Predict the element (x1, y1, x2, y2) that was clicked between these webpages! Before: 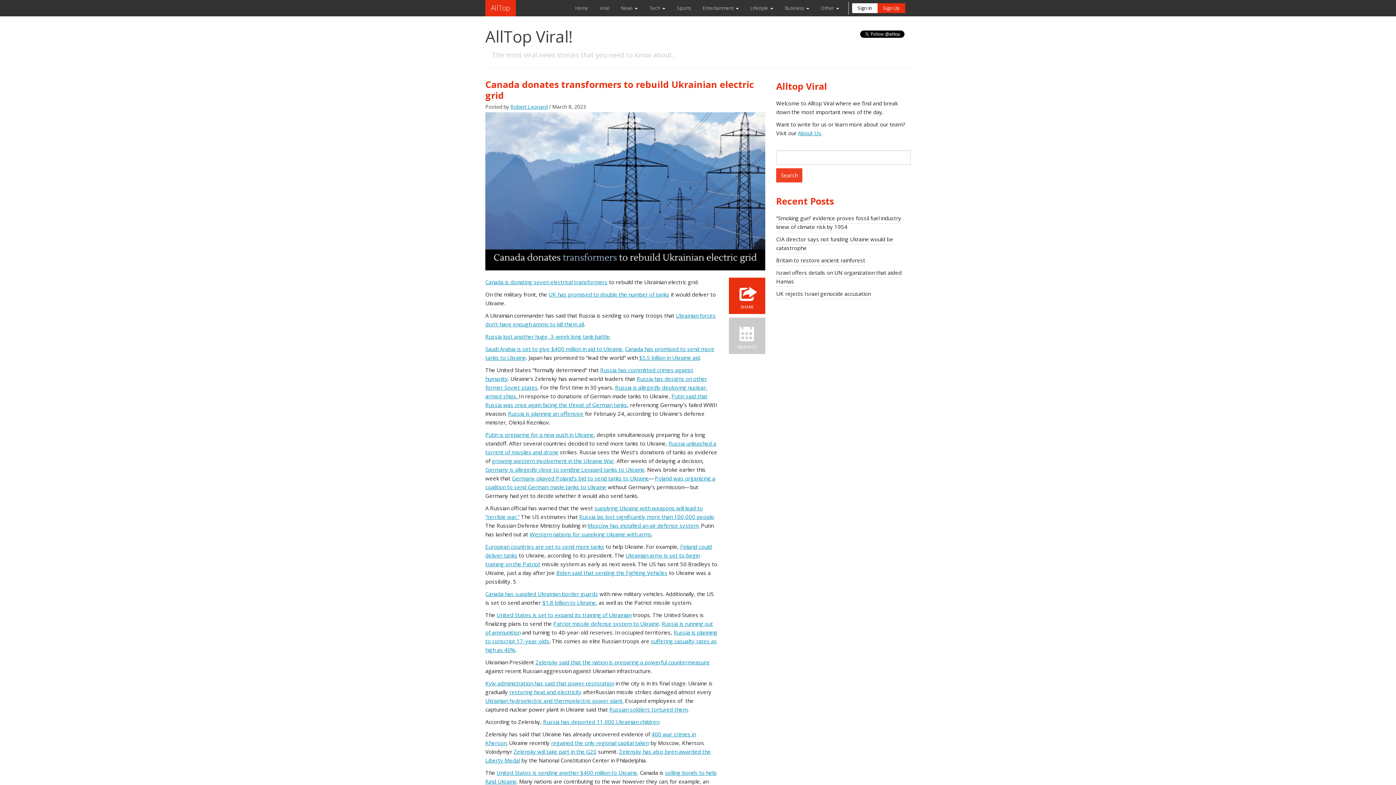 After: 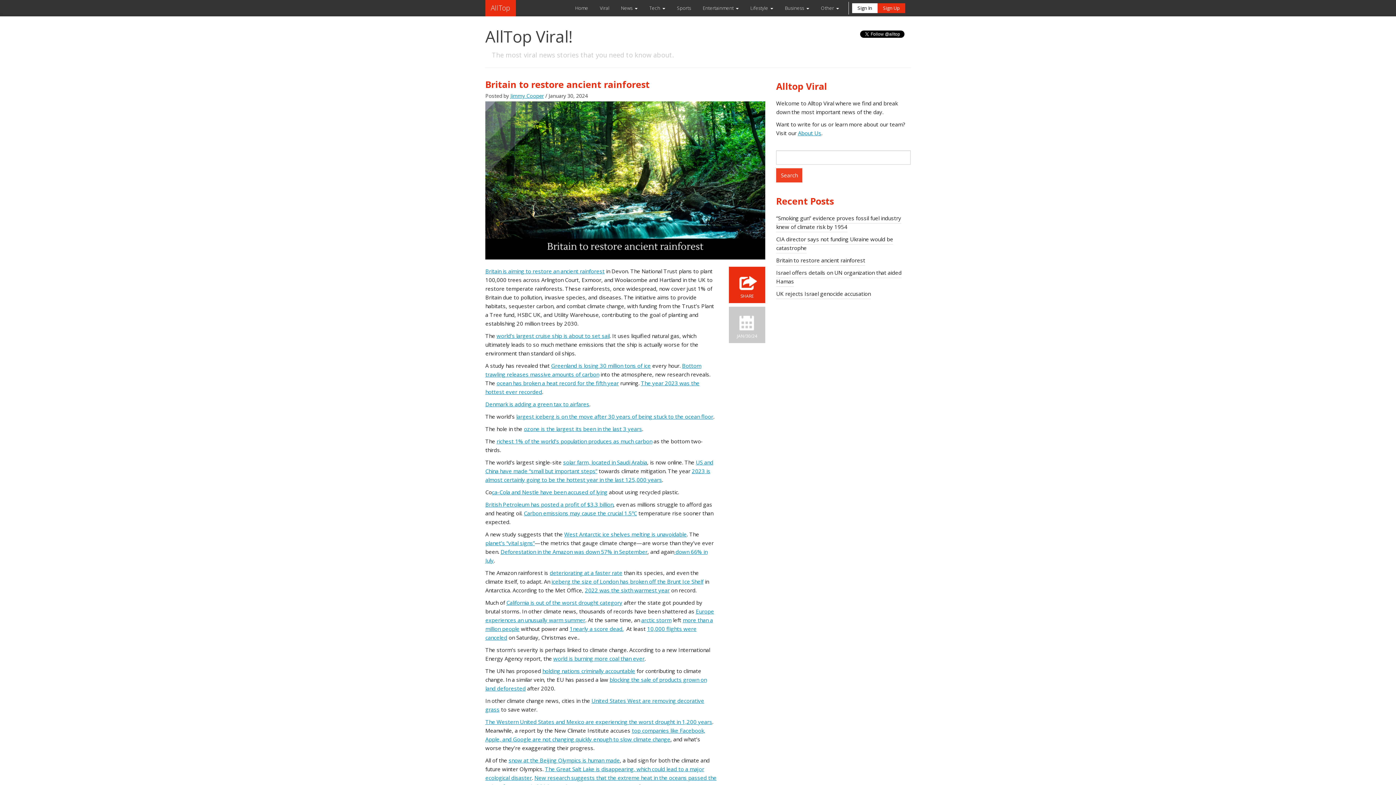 Action: bbox: (776, 256, 865, 265) label: Britain to restore ancient rainforest